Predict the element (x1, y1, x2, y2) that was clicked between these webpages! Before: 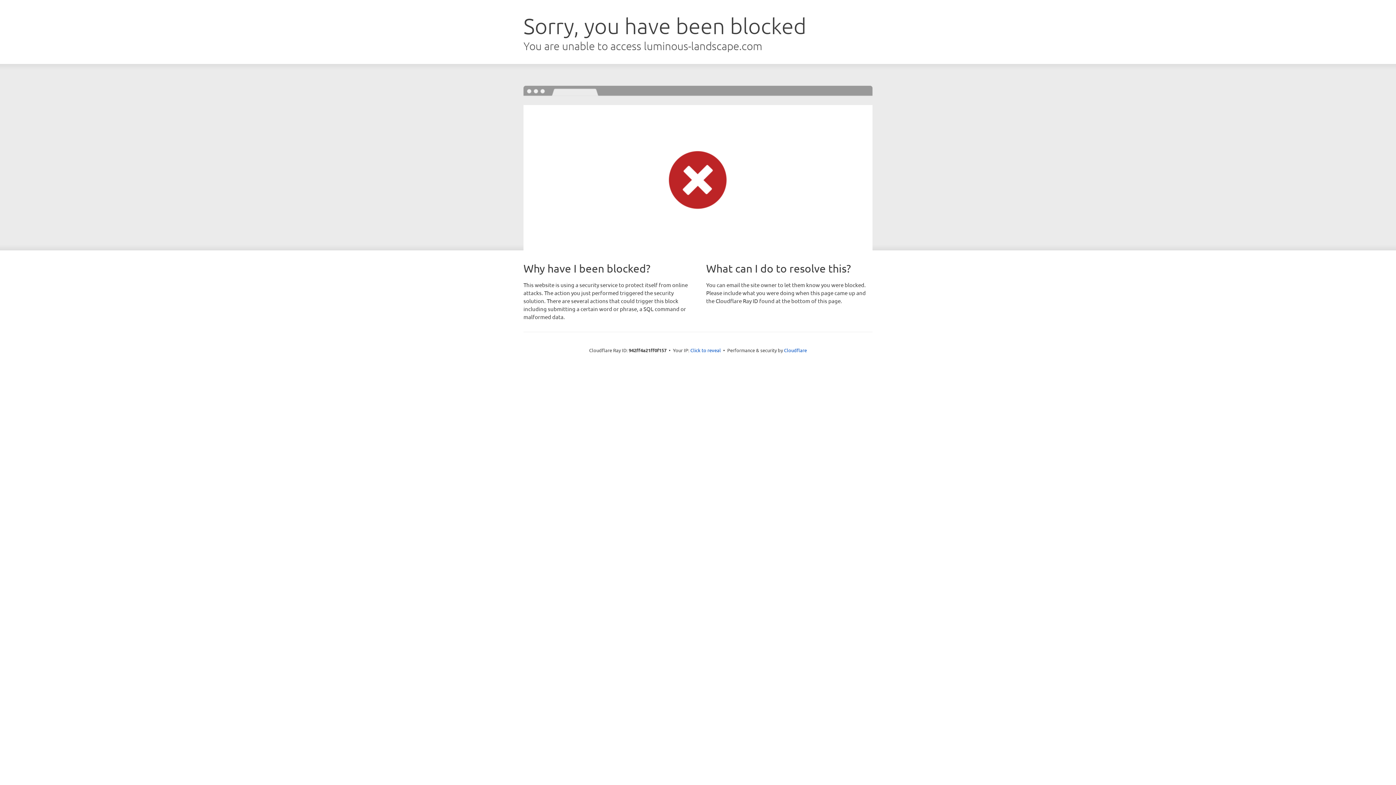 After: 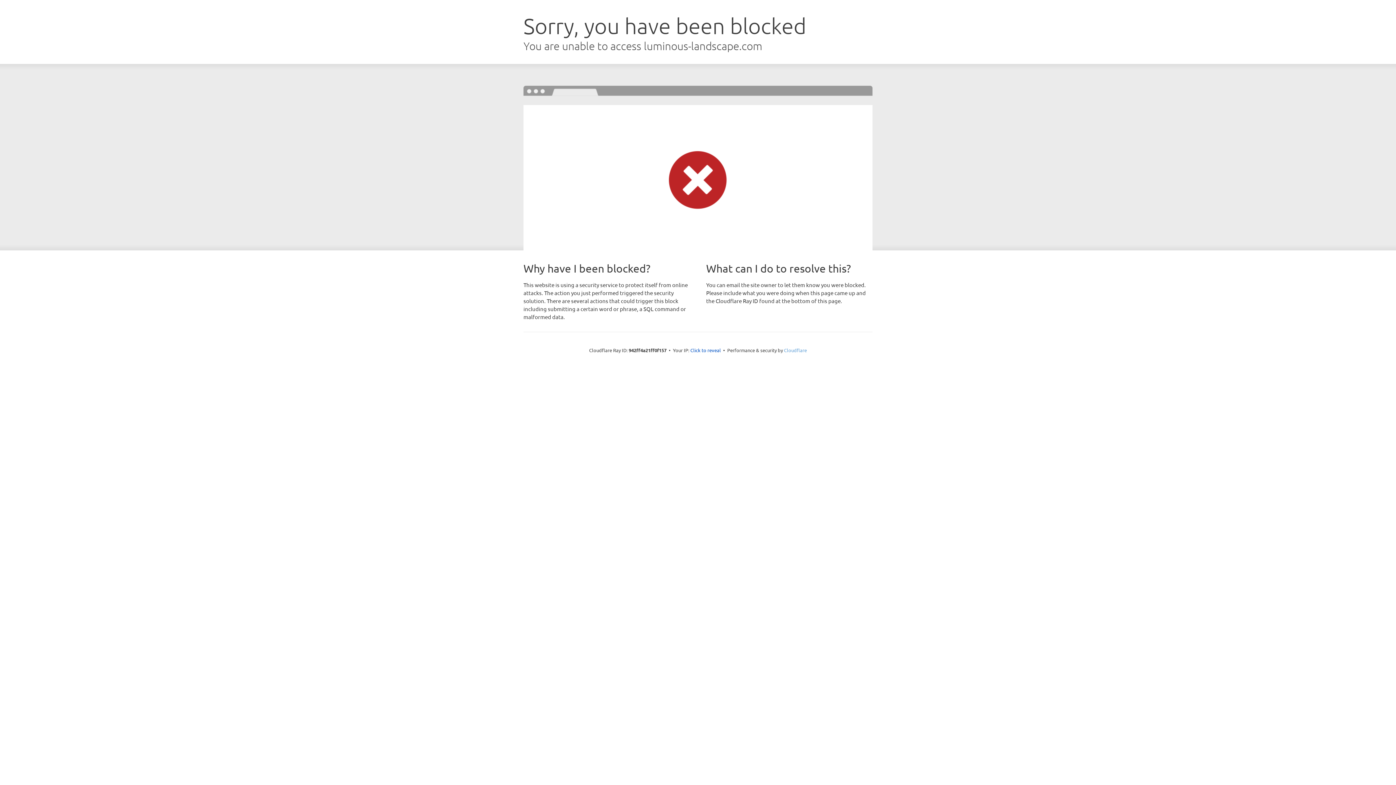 Action: label: Cloudflare bbox: (784, 347, 807, 353)